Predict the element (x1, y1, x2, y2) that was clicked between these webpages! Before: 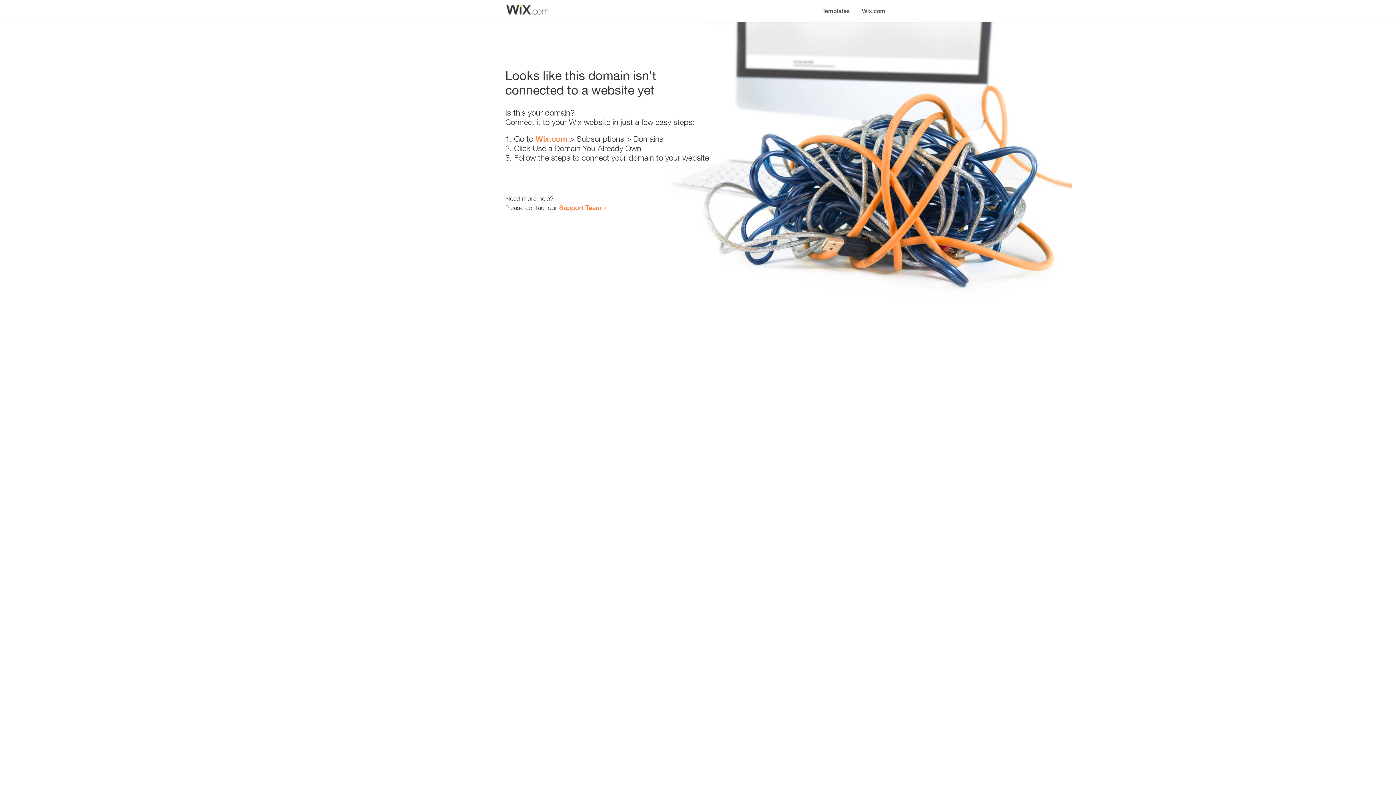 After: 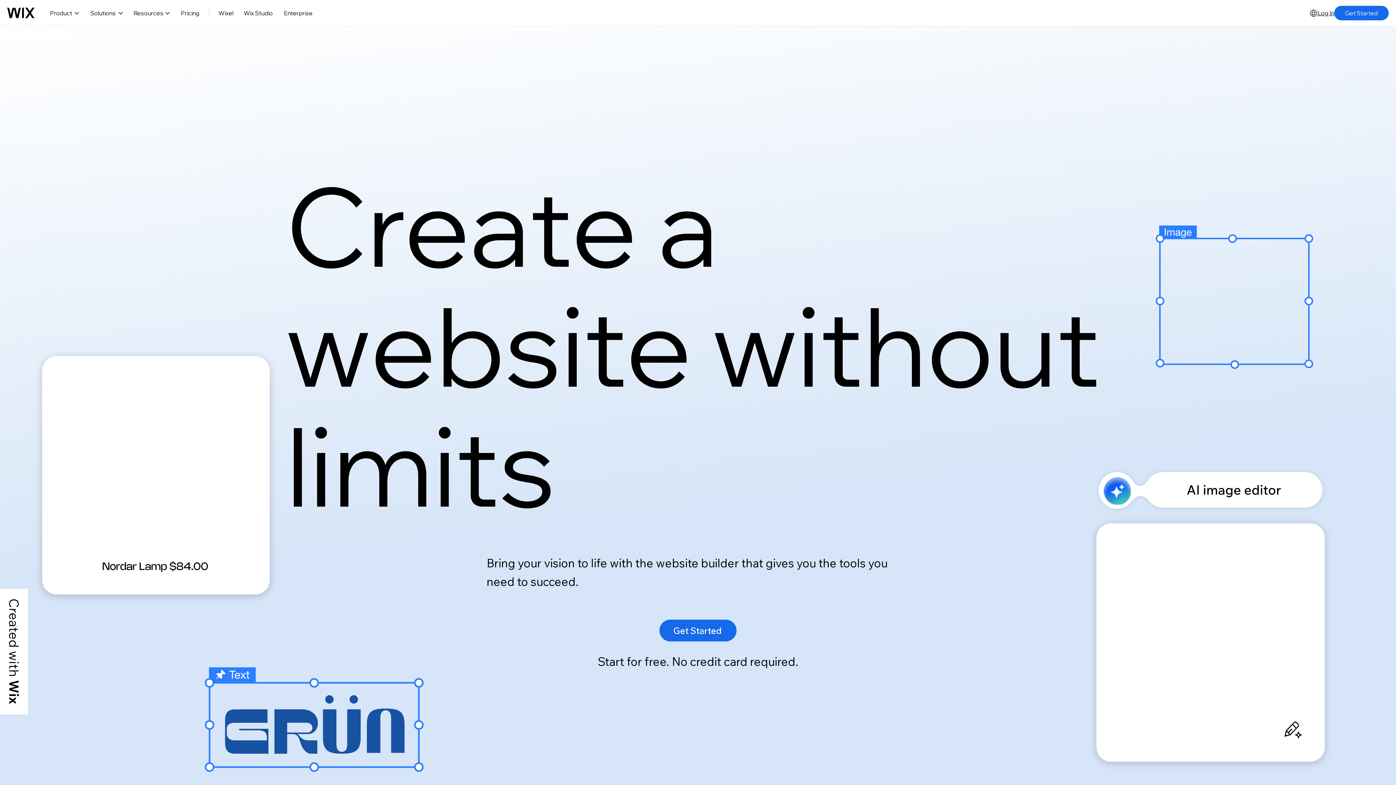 Action: label: Wix.com bbox: (535, 134, 567, 143)